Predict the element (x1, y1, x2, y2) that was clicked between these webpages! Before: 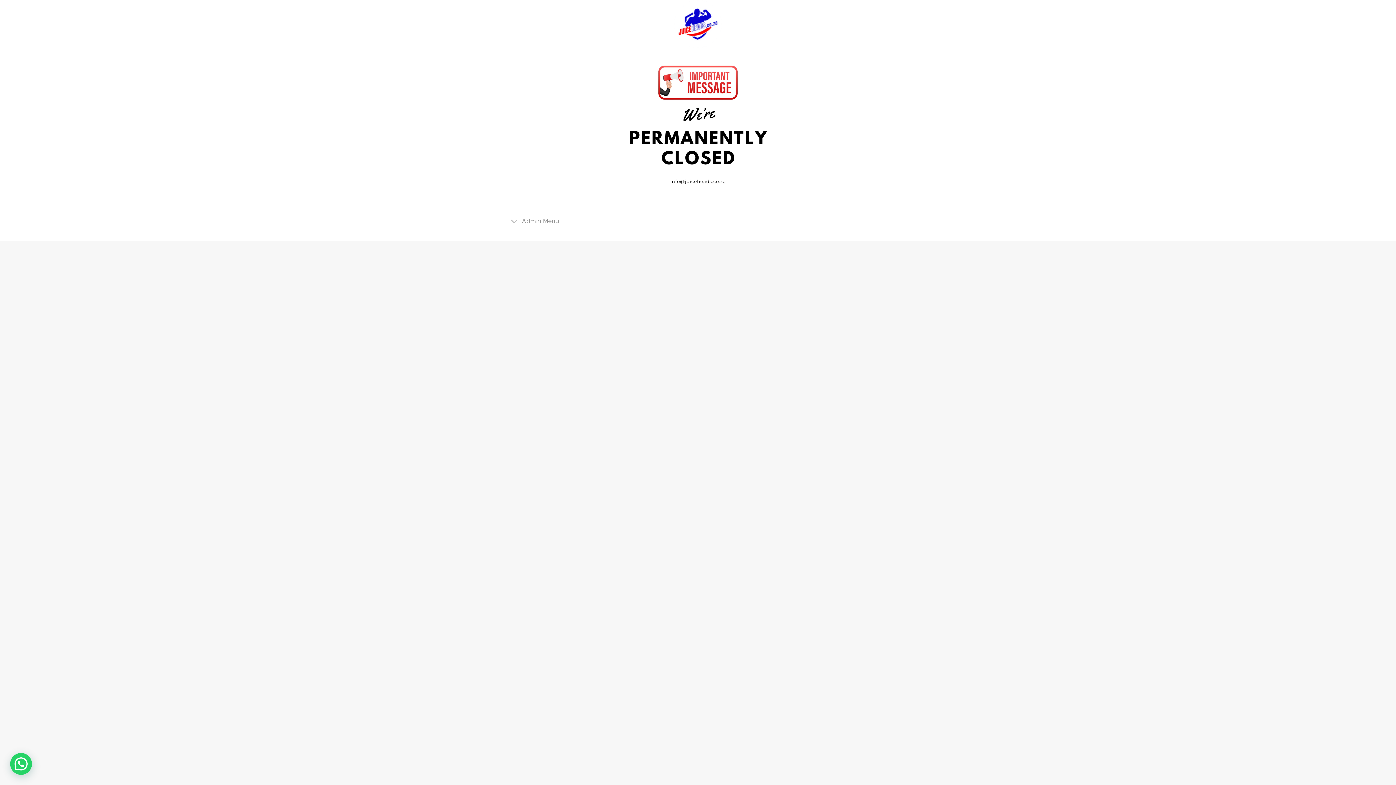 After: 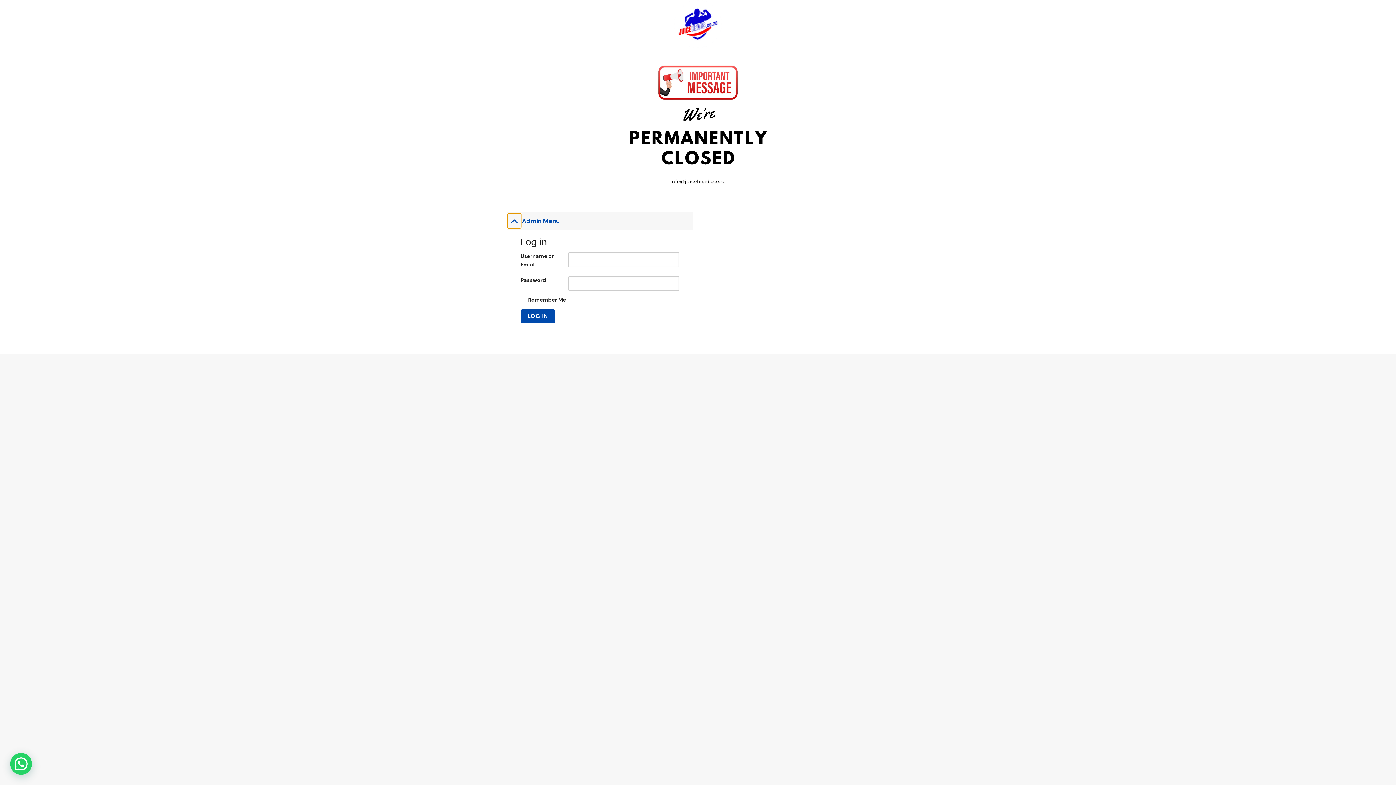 Action: label: Toggle bbox: (507, 214, 521, 229)